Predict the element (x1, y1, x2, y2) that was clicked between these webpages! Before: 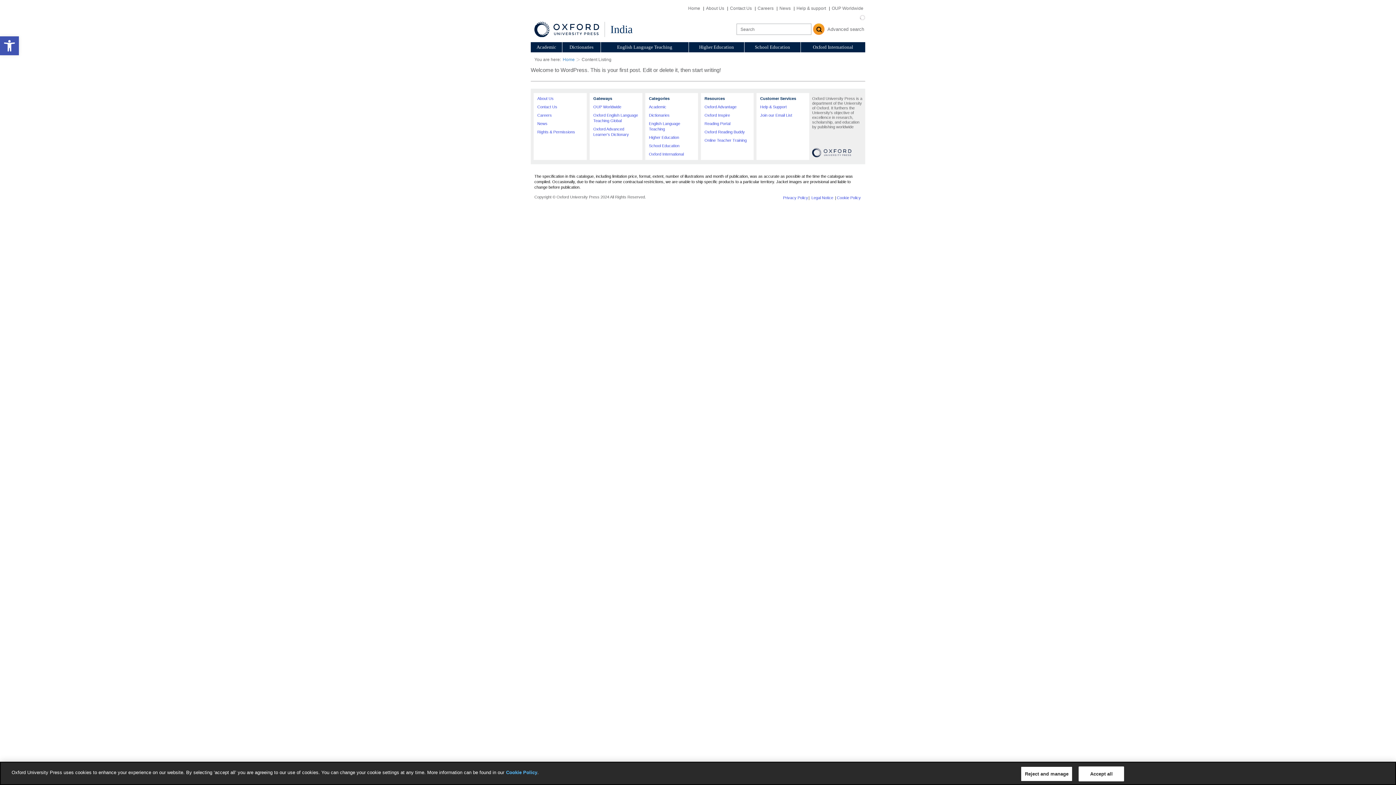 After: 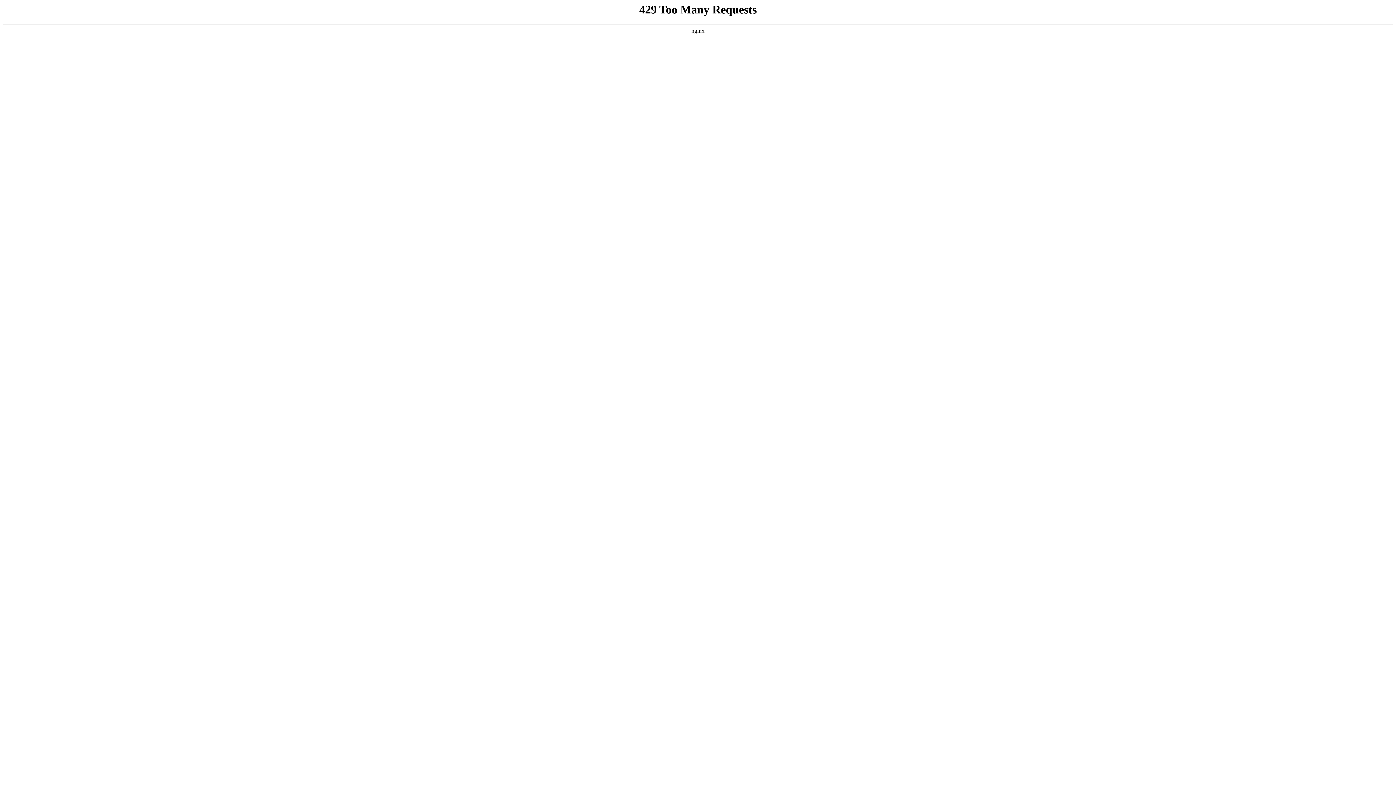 Action: label: Oxford International bbox: (801, 42, 865, 52)